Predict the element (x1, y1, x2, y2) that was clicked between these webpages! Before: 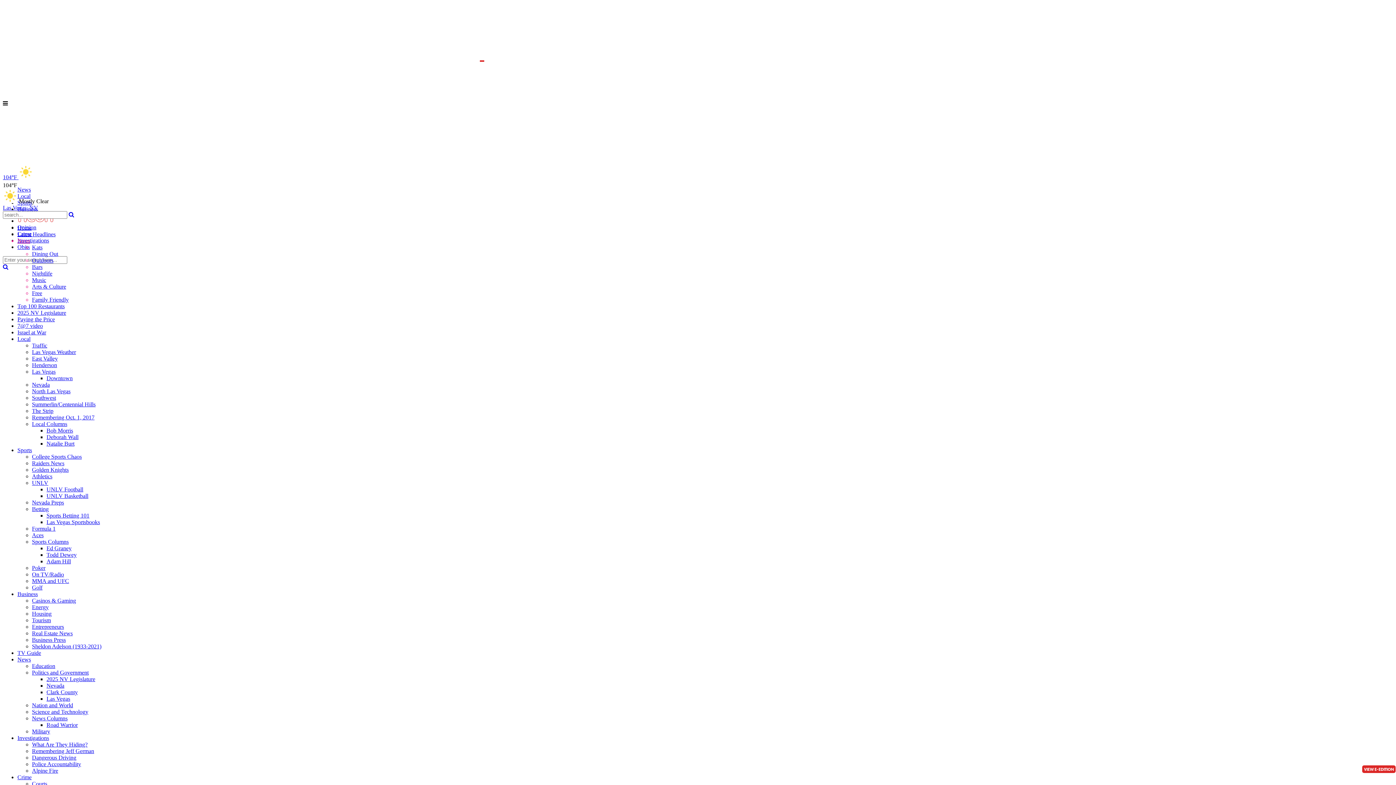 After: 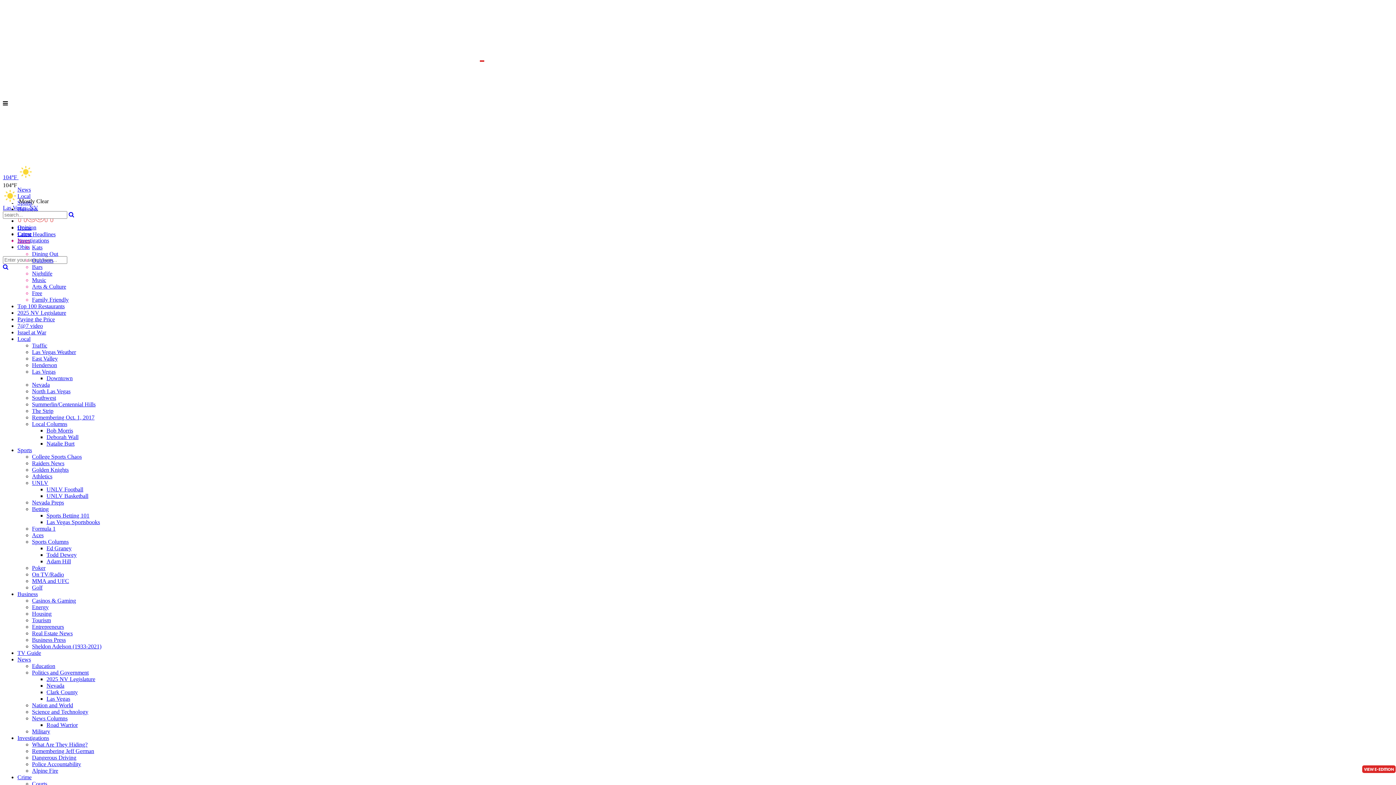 Action: label: Henderson bbox: (32, 362, 57, 368)